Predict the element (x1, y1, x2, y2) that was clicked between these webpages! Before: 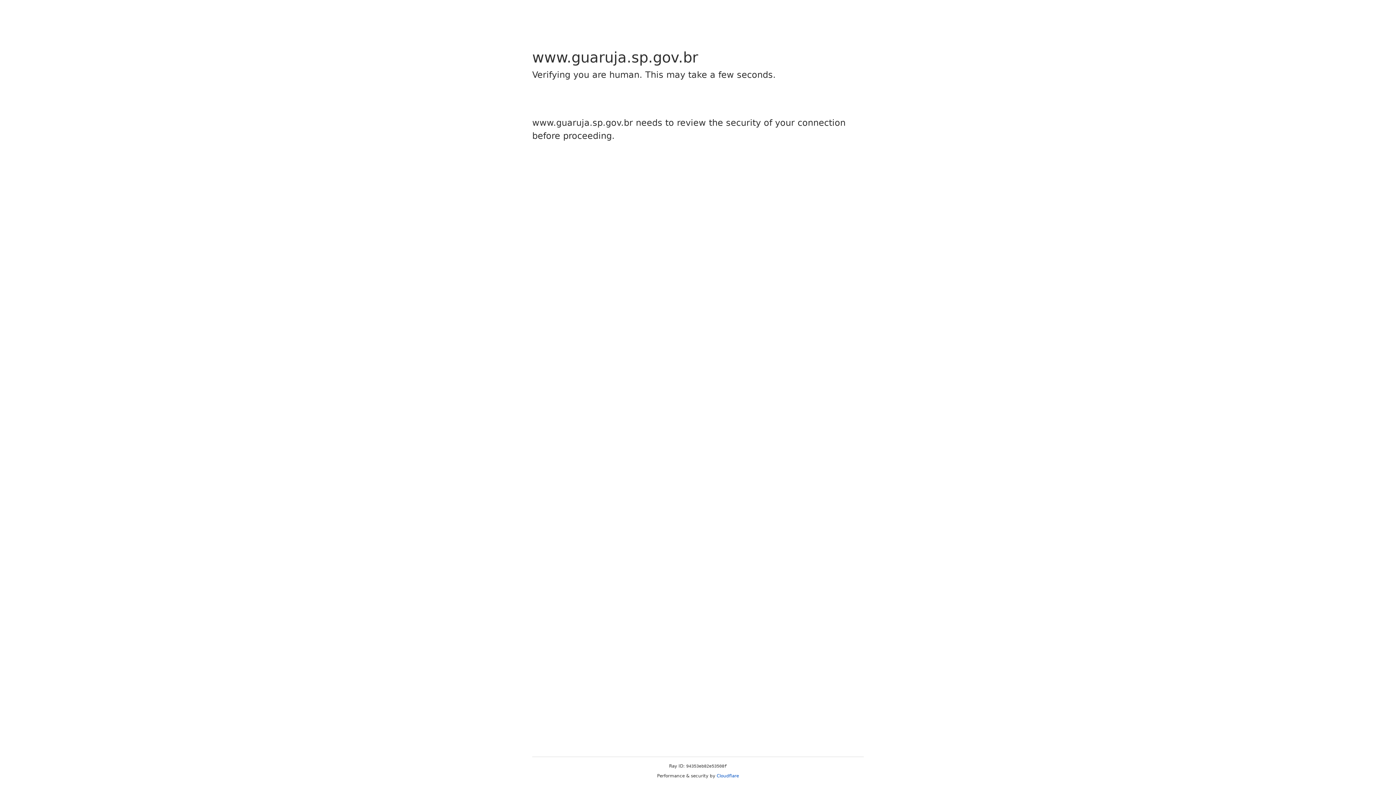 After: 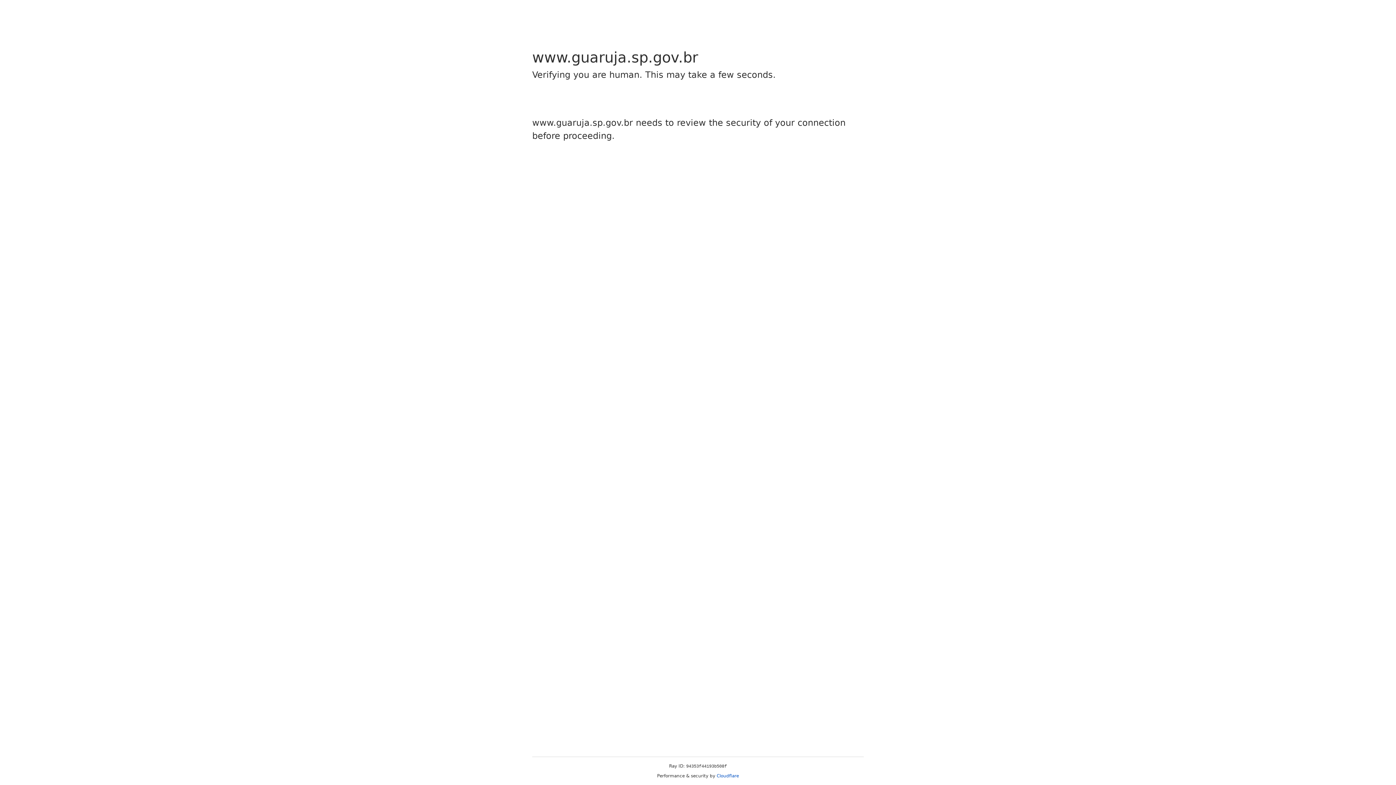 Action: bbox: (716, 773, 739, 778) label: Cloudflare